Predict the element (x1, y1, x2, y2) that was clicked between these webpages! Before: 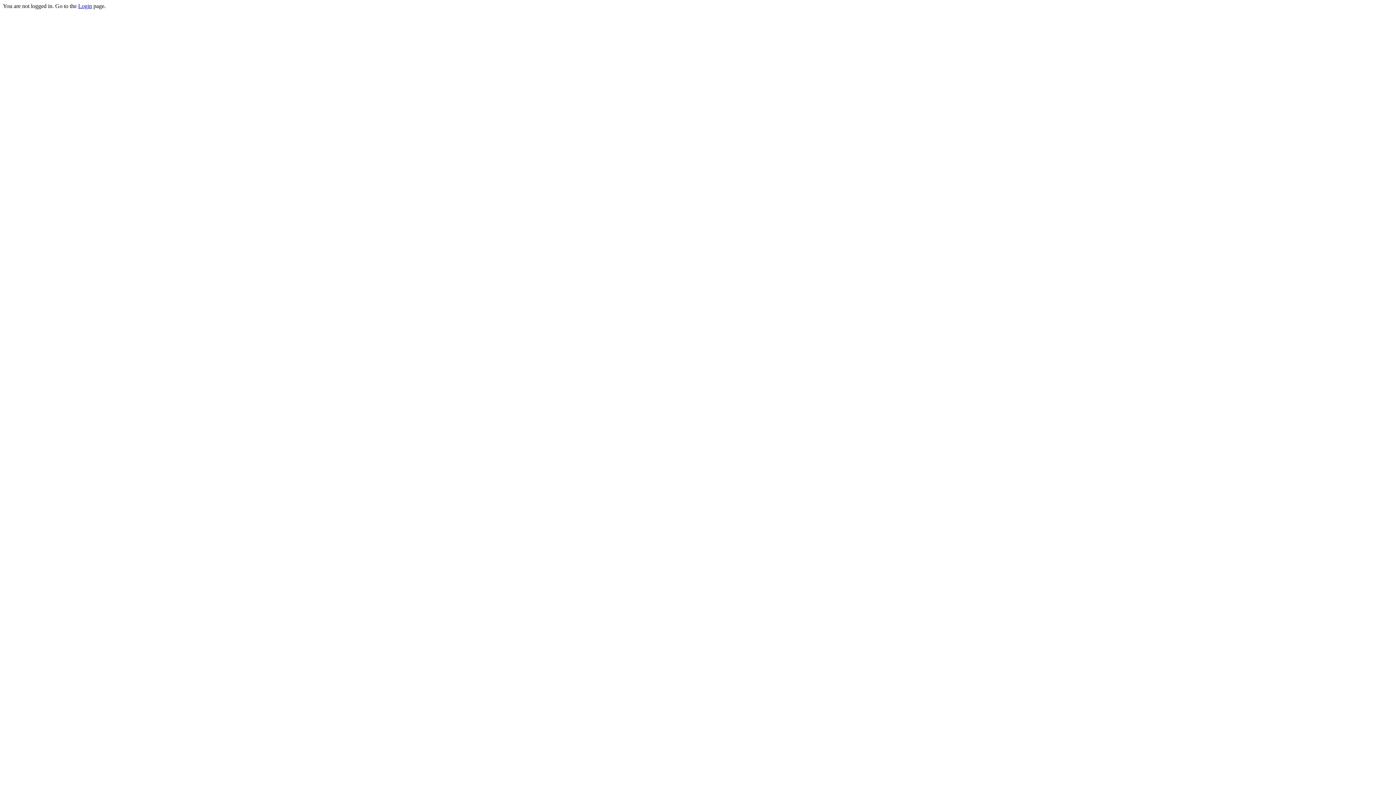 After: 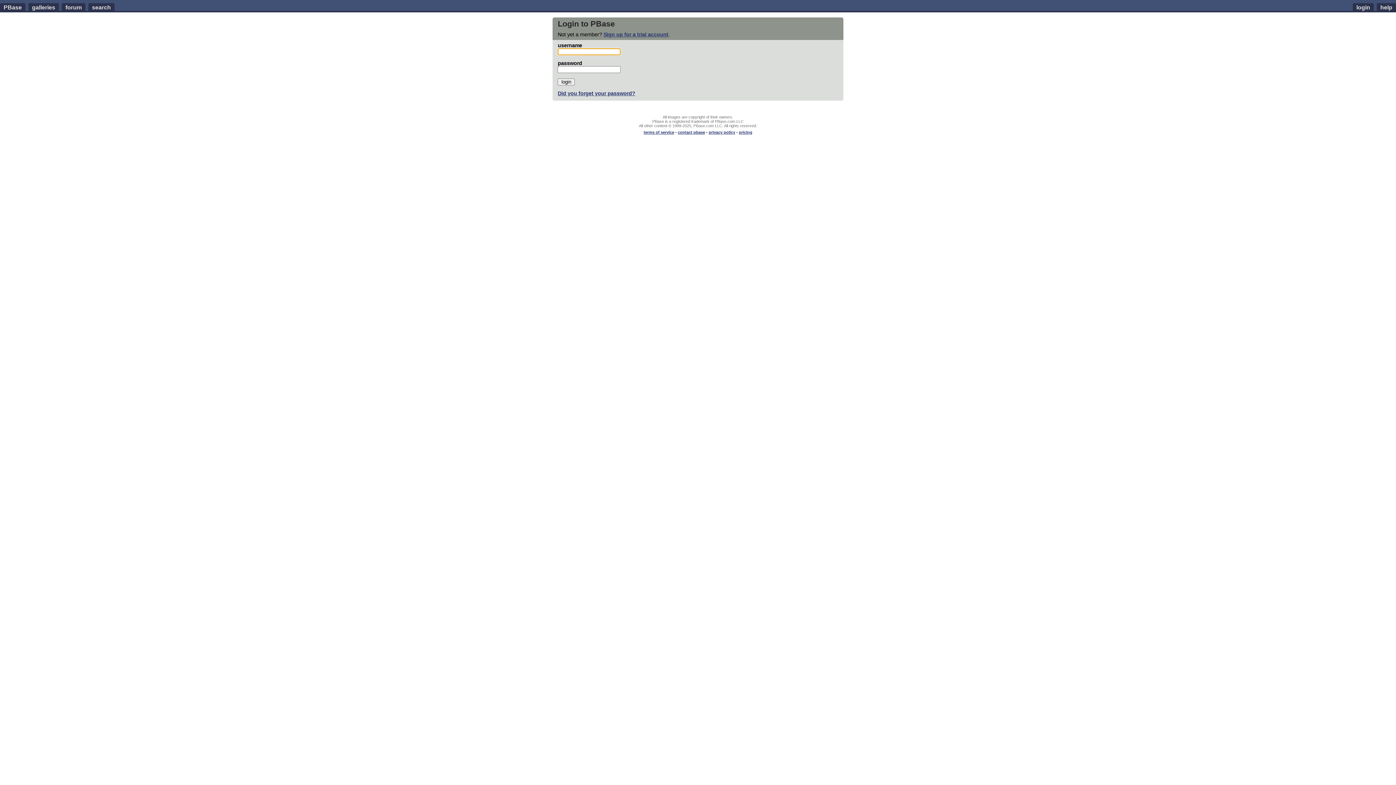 Action: bbox: (78, 2, 92, 9) label: Login